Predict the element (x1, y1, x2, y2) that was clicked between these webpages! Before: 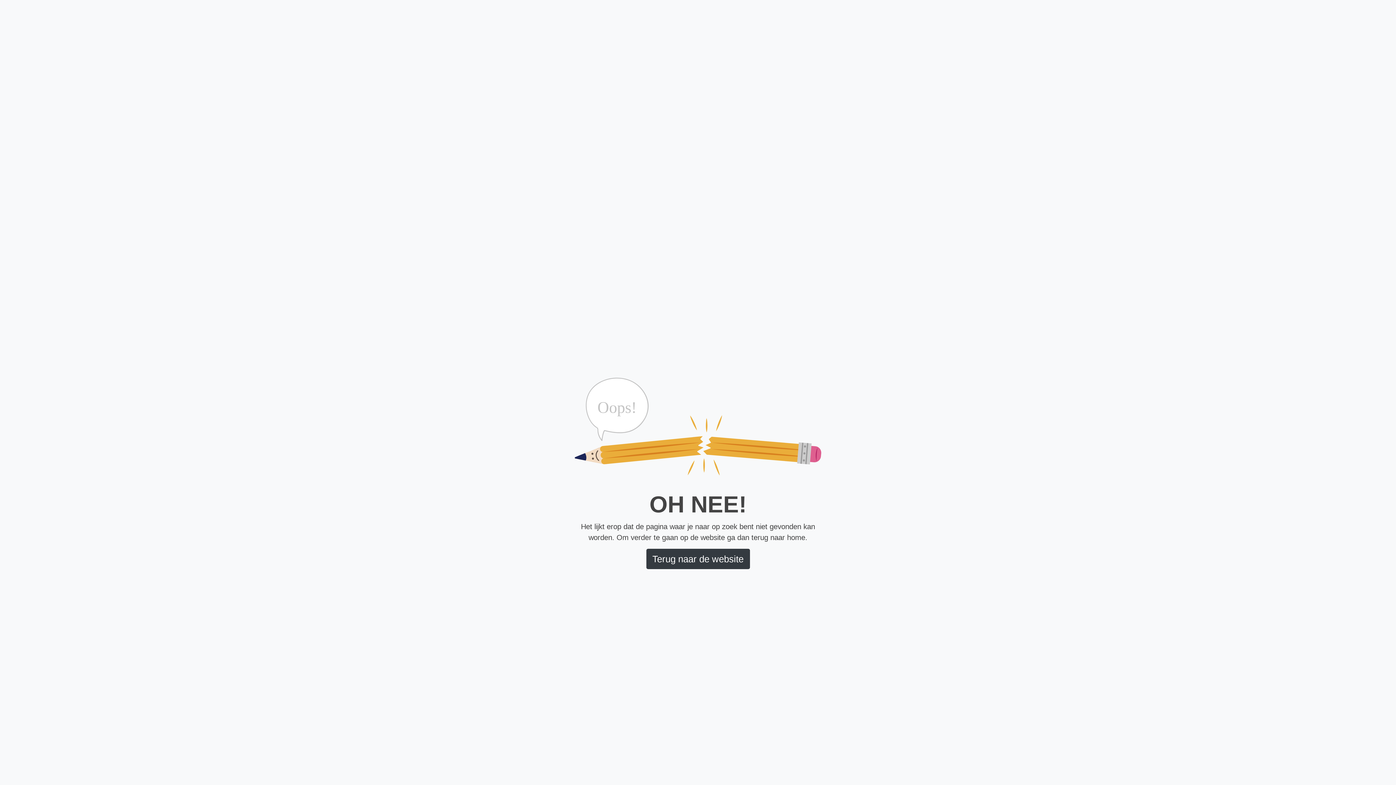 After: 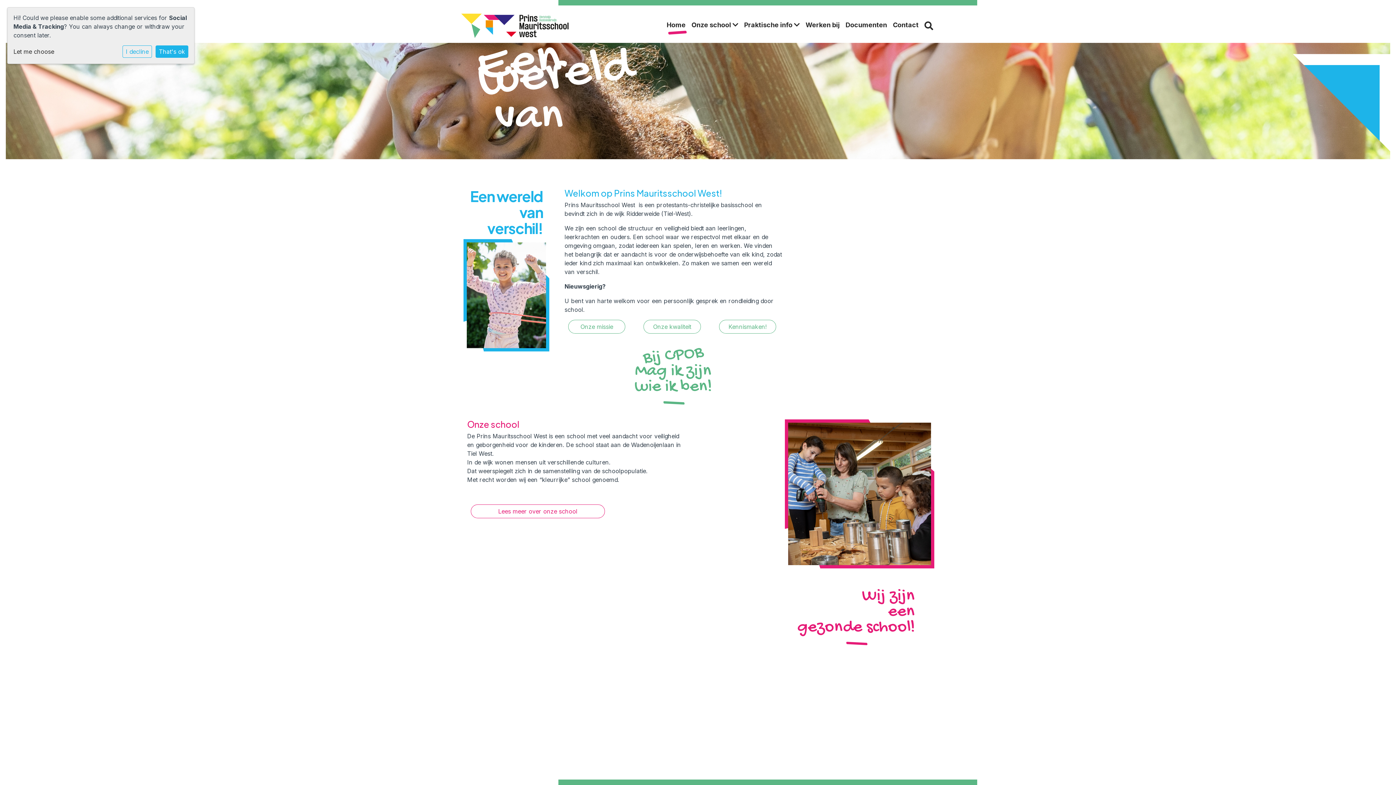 Action: bbox: (646, 549, 750, 569) label: Terug naar de website